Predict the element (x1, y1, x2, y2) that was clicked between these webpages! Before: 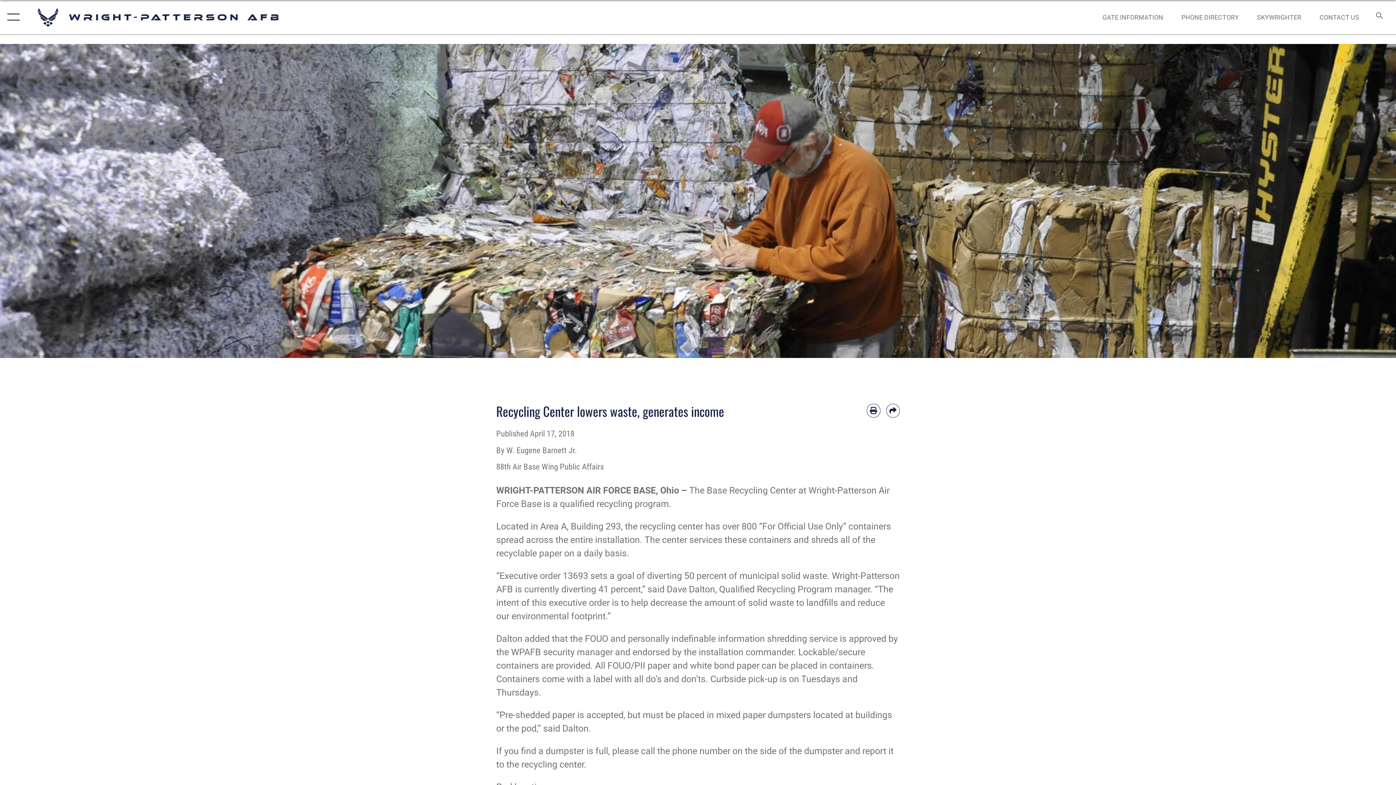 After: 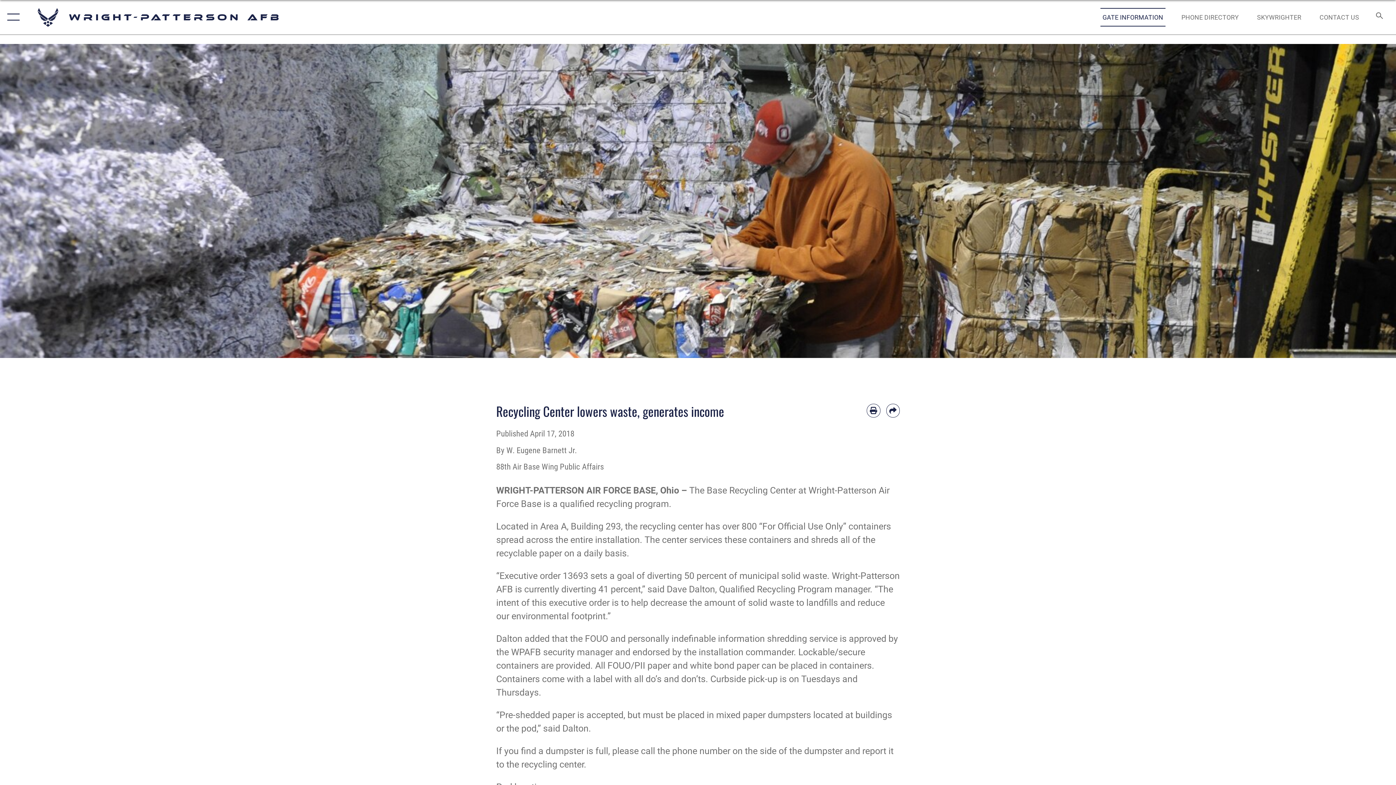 Action: label:  opens in a new window bbox: (1096, 5, 1170, 28)